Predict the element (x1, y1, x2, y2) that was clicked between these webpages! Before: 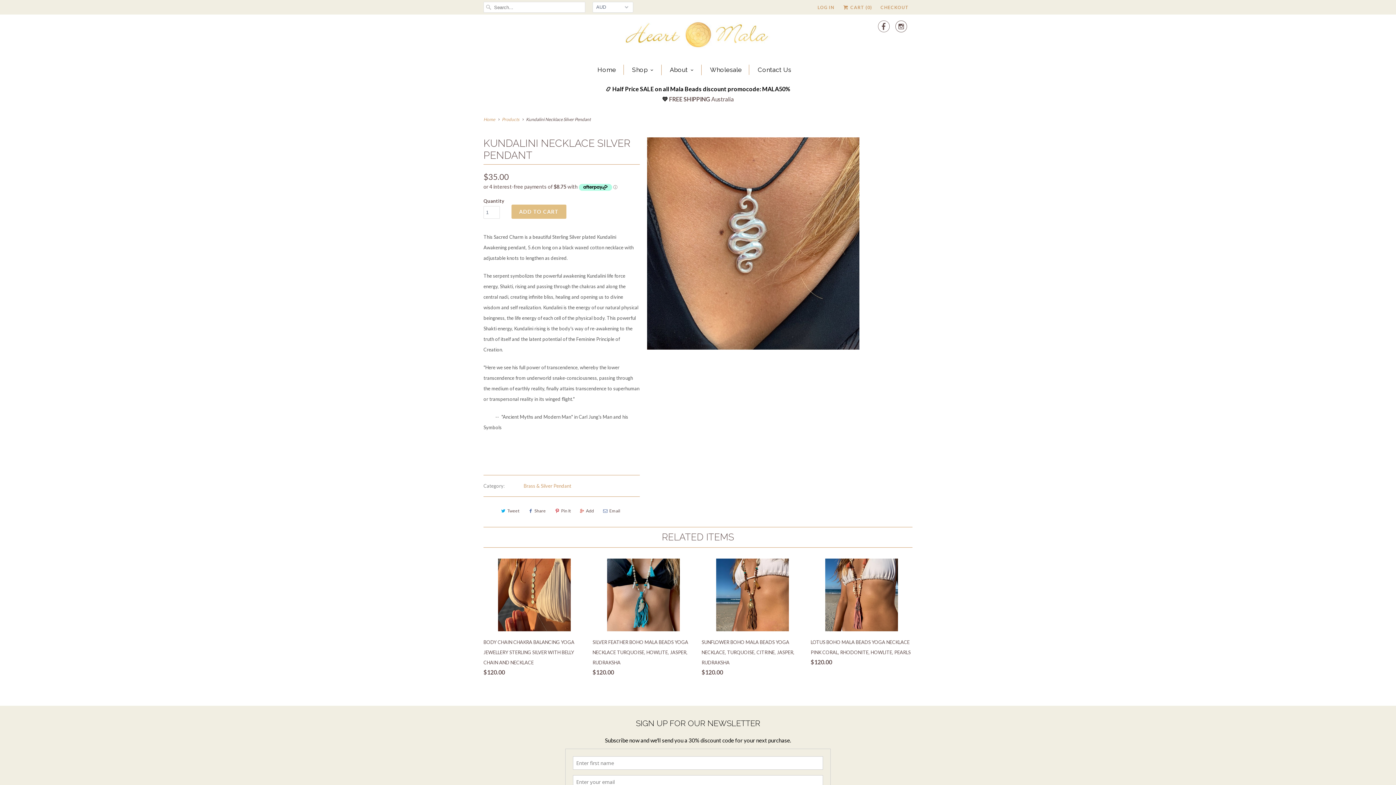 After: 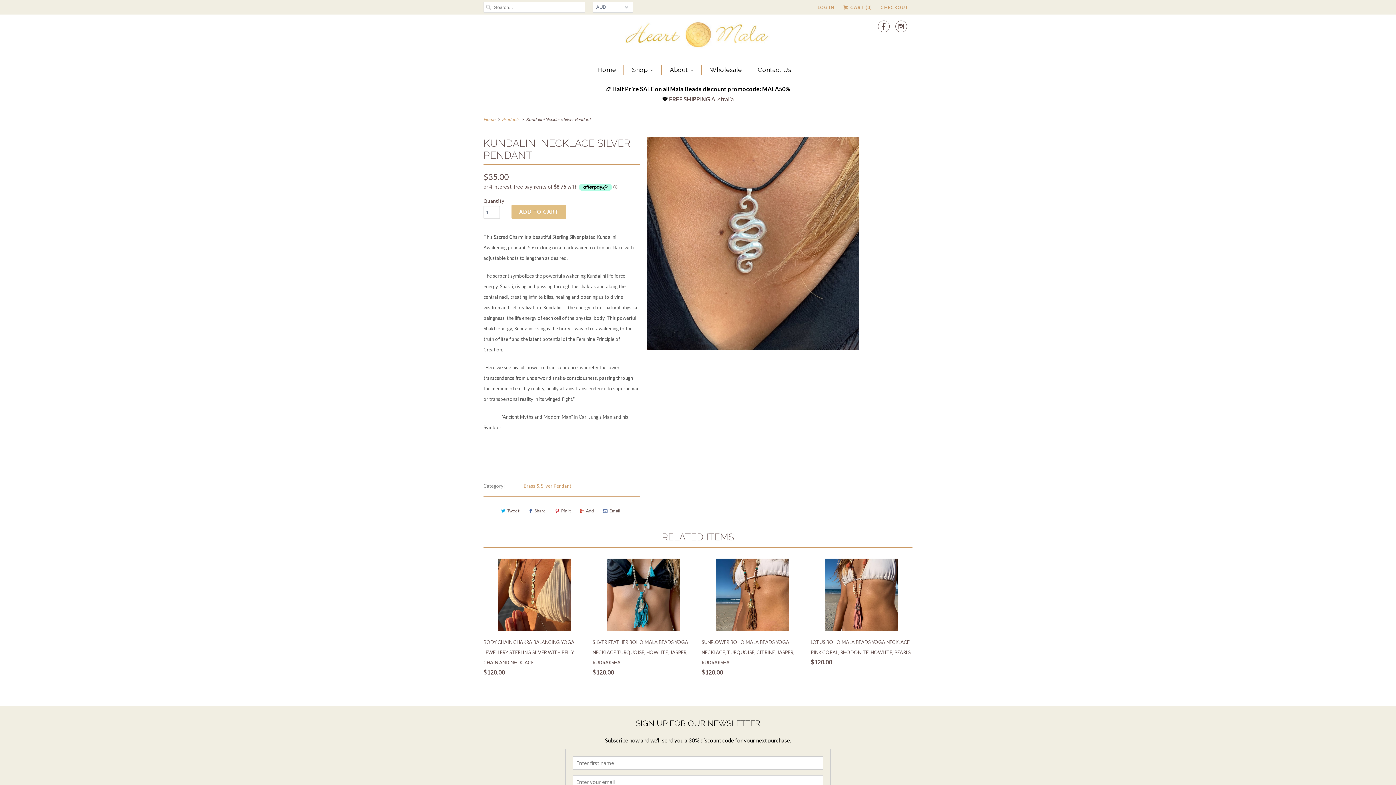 Action: label:  bbox: (878, 20, 890, 36)